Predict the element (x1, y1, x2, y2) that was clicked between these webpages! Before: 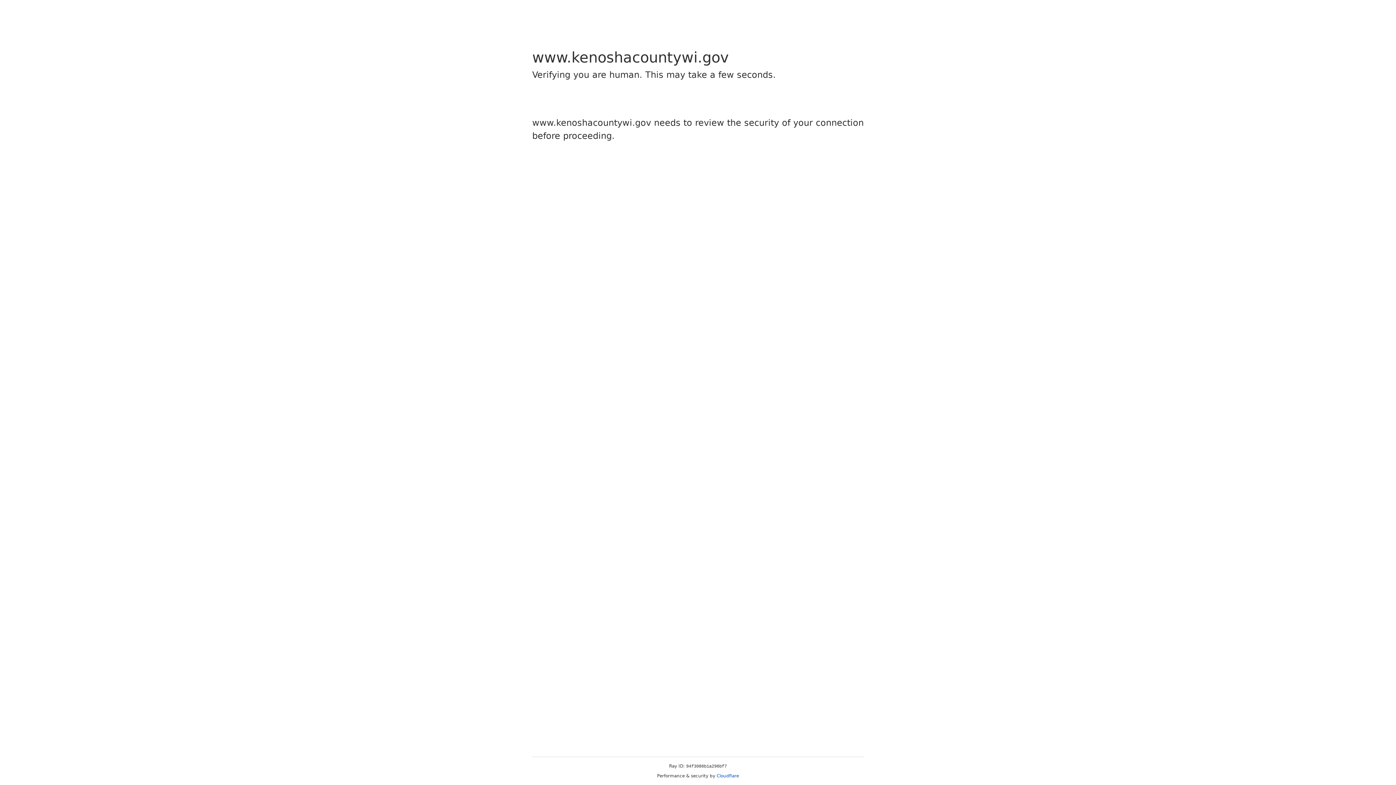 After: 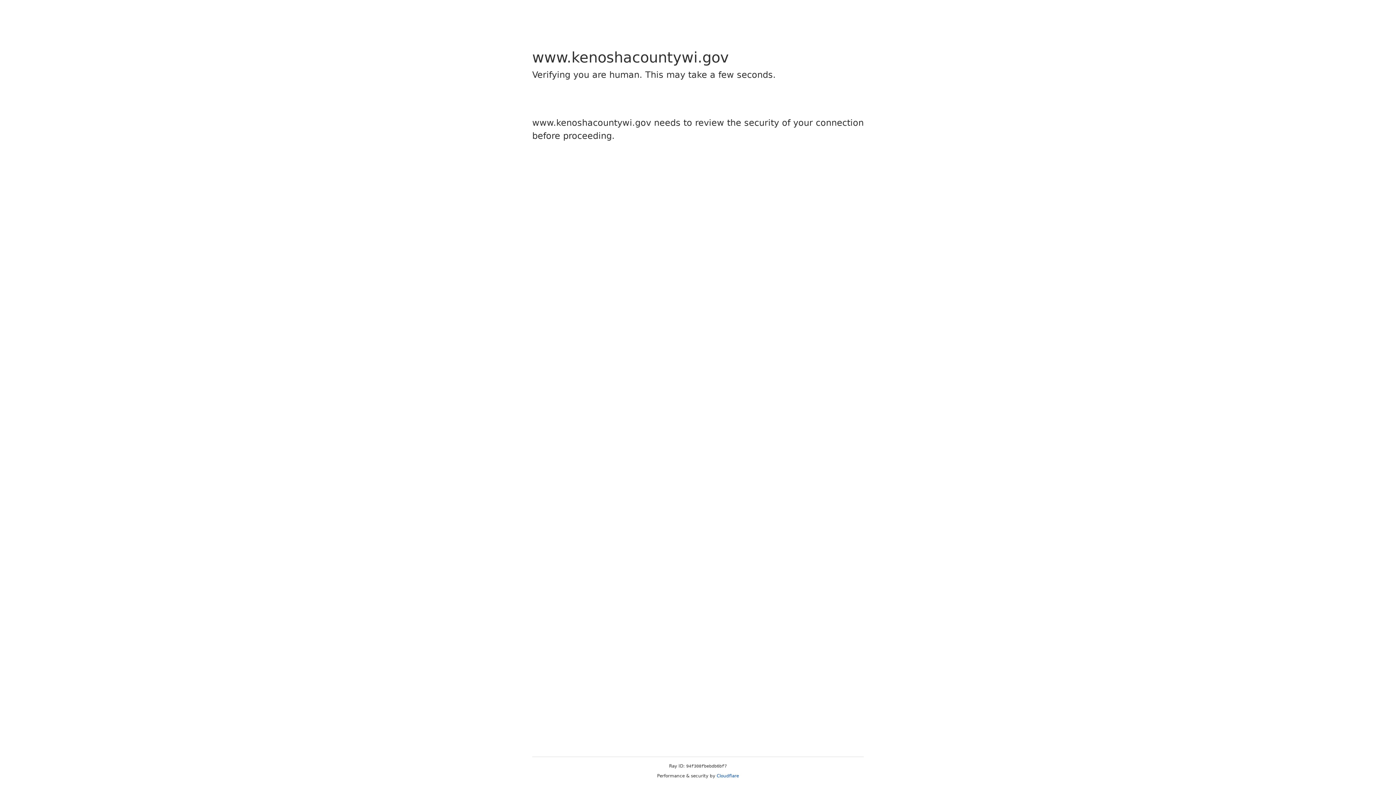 Action: bbox: (716, 773, 739, 778) label: Cloudflare